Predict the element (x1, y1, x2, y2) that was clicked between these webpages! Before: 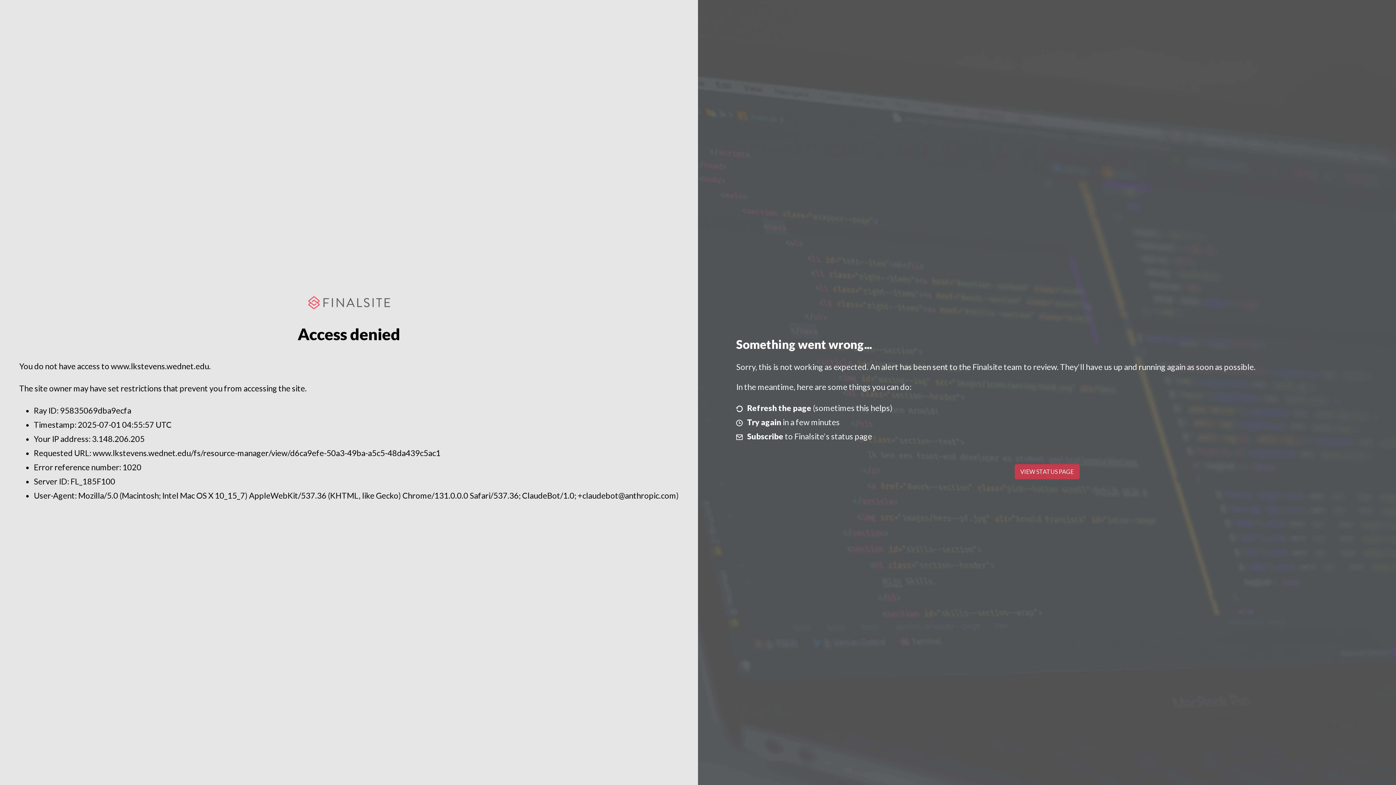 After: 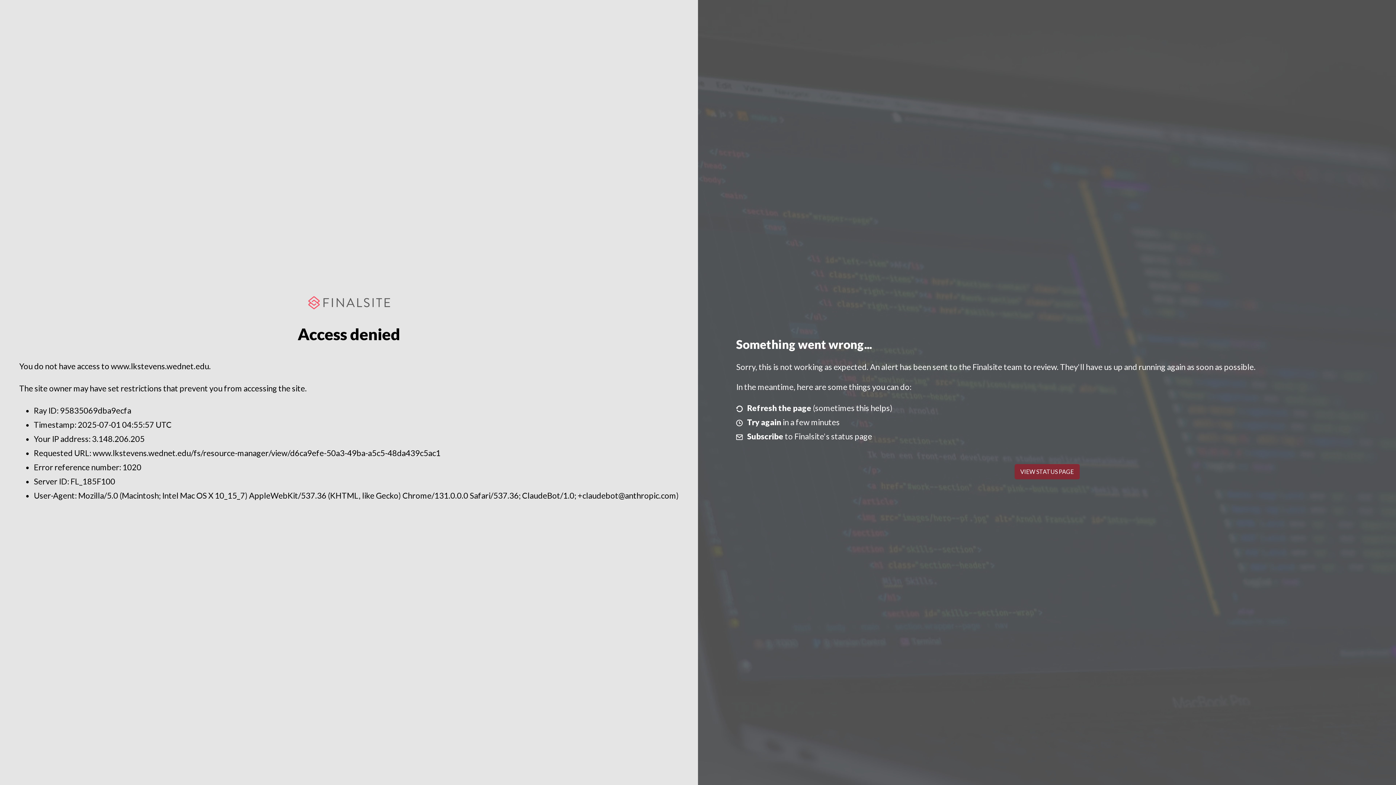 Action: label: VIEW STATUS PAGE bbox: (1014, 464, 1079, 479)